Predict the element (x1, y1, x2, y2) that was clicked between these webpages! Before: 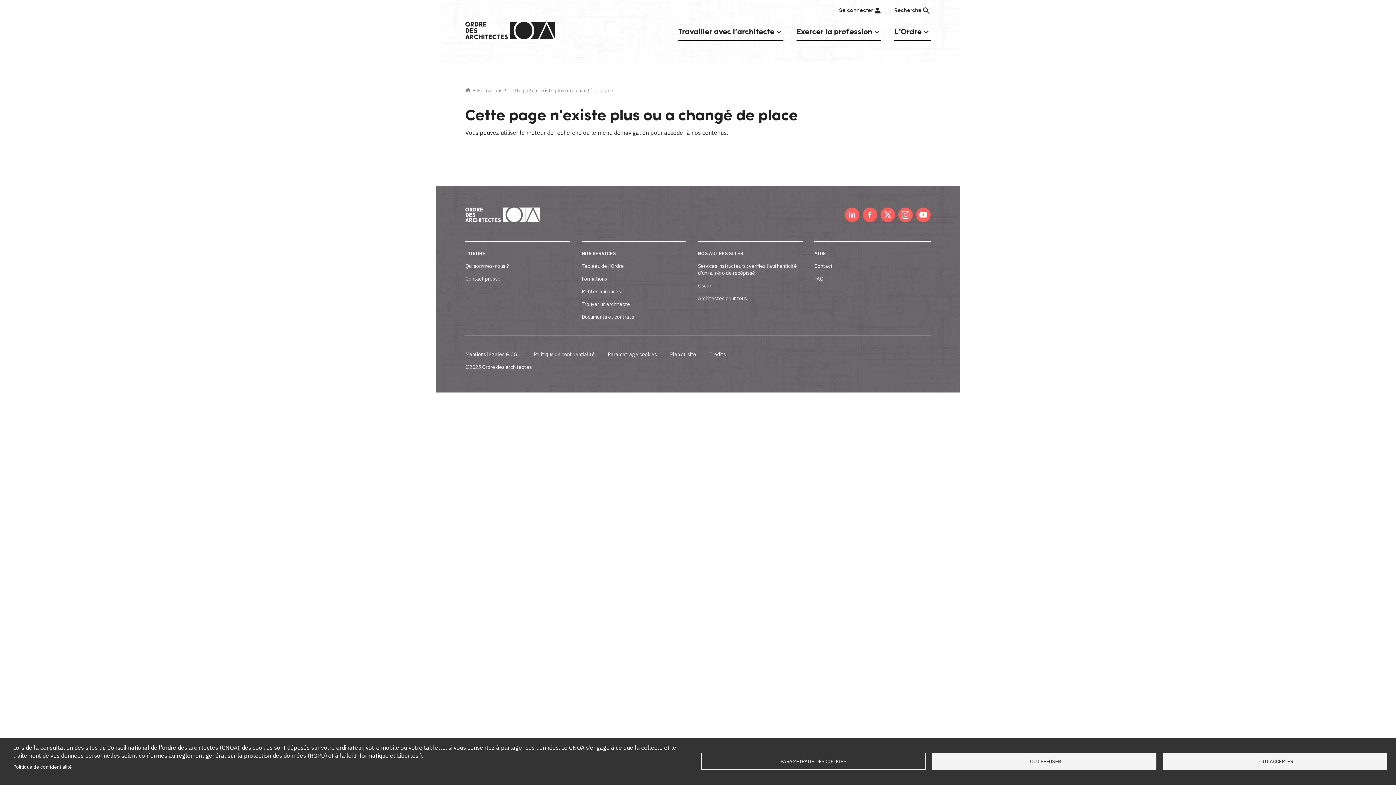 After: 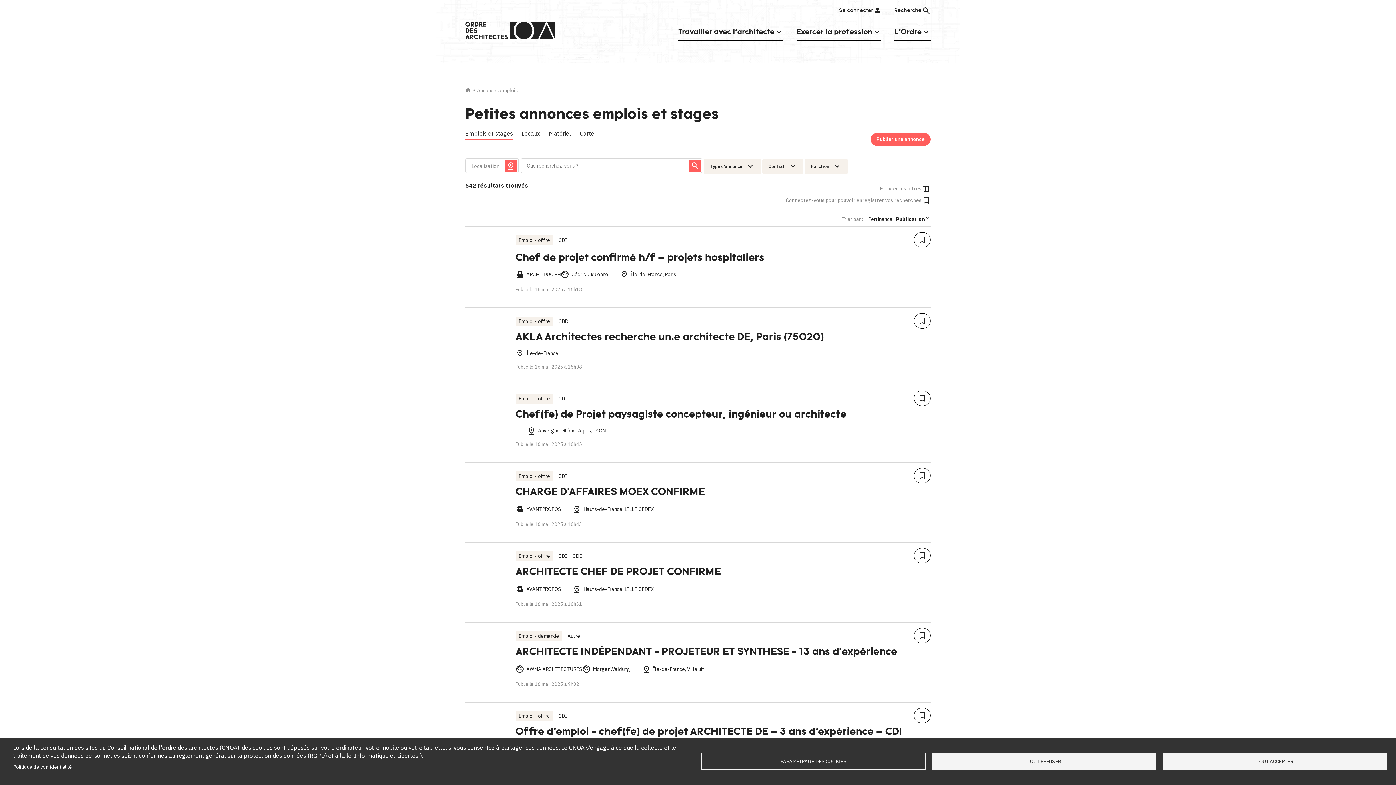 Action: bbox: (581, 285, 621, 298) label: Petites annonces